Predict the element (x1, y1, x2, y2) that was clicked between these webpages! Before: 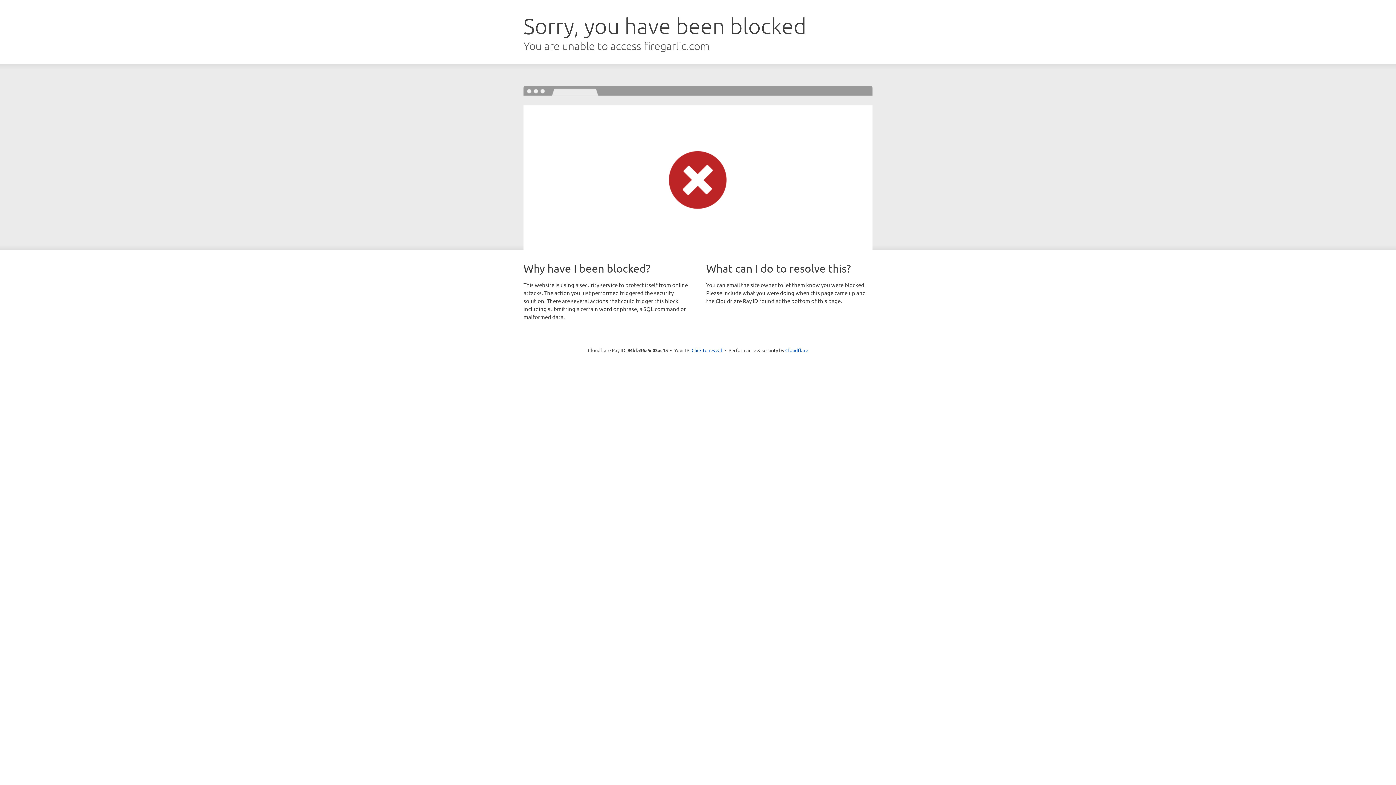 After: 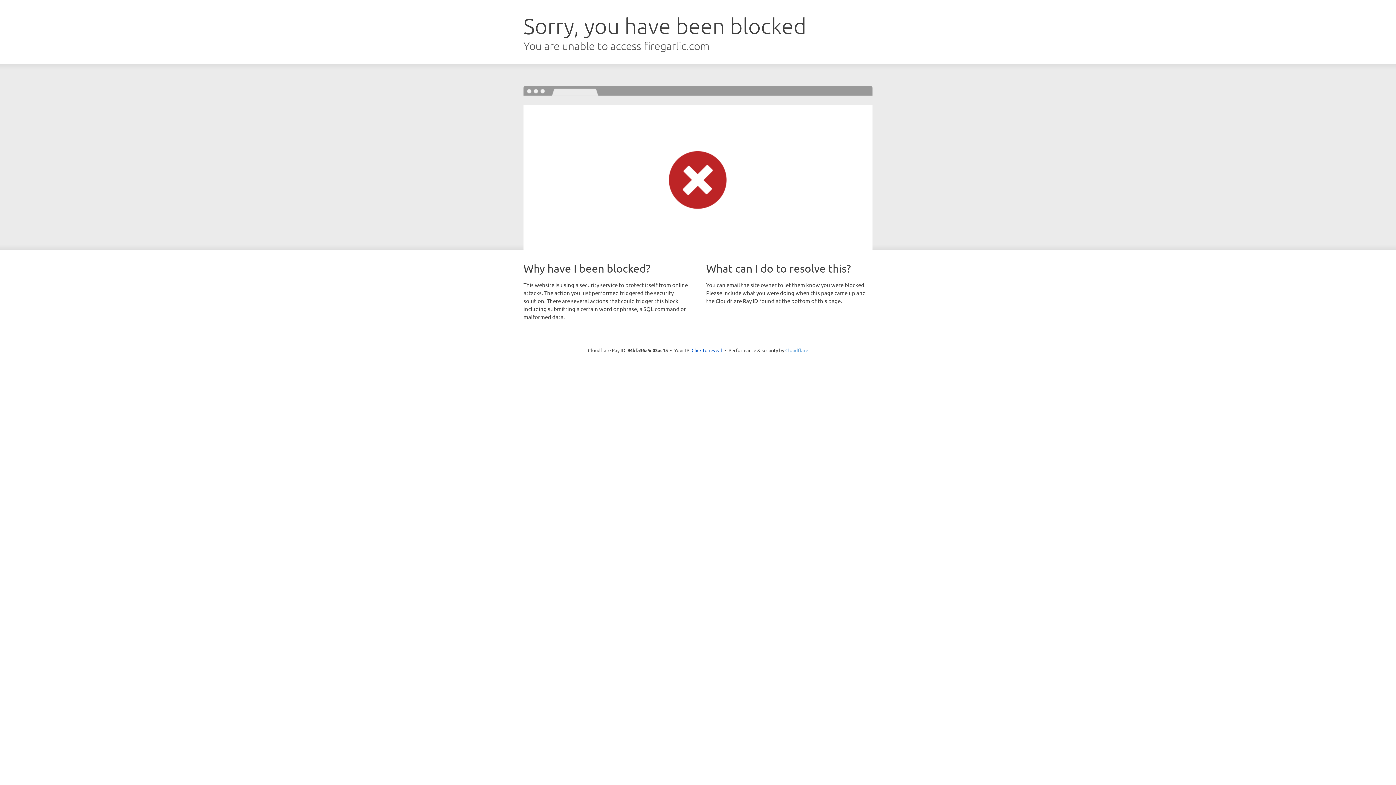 Action: label: Cloudflare bbox: (785, 347, 808, 353)